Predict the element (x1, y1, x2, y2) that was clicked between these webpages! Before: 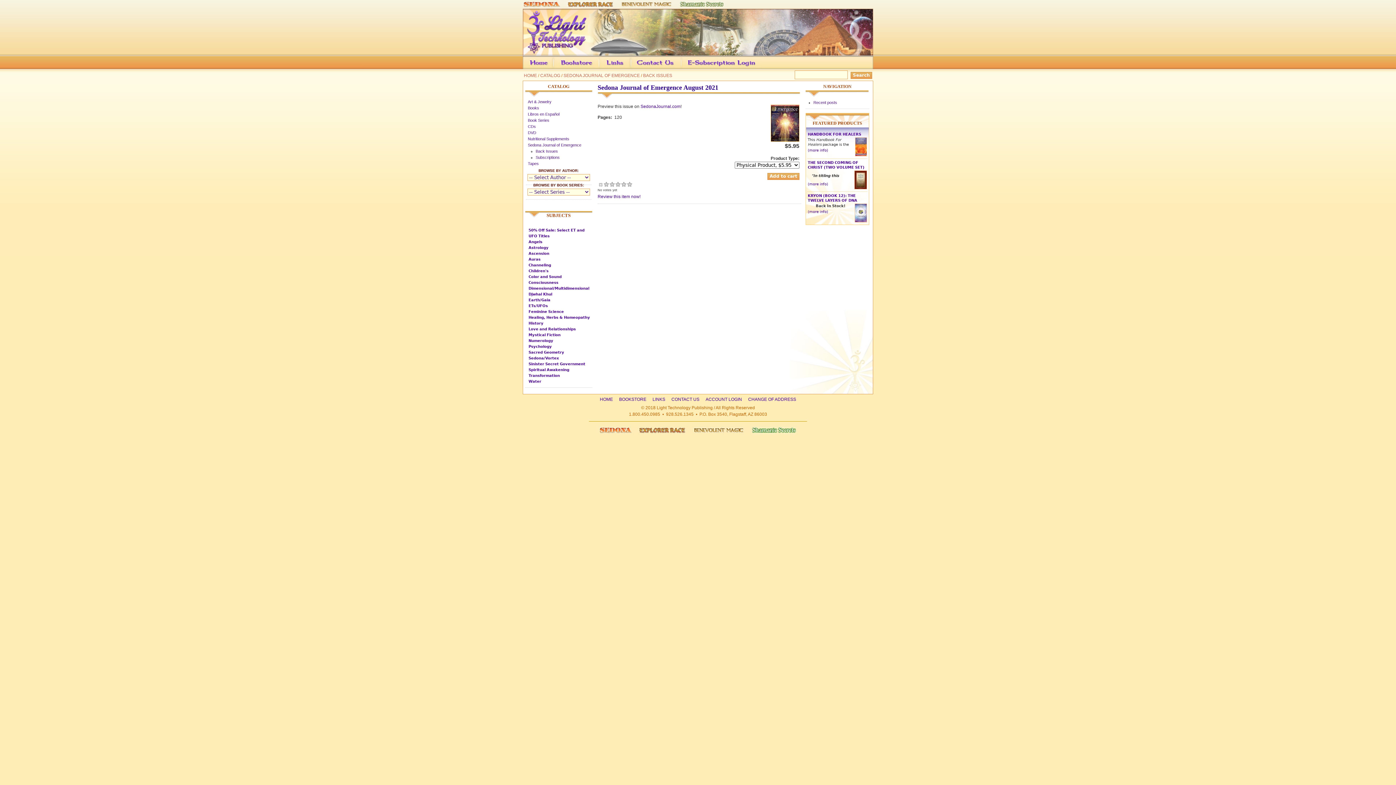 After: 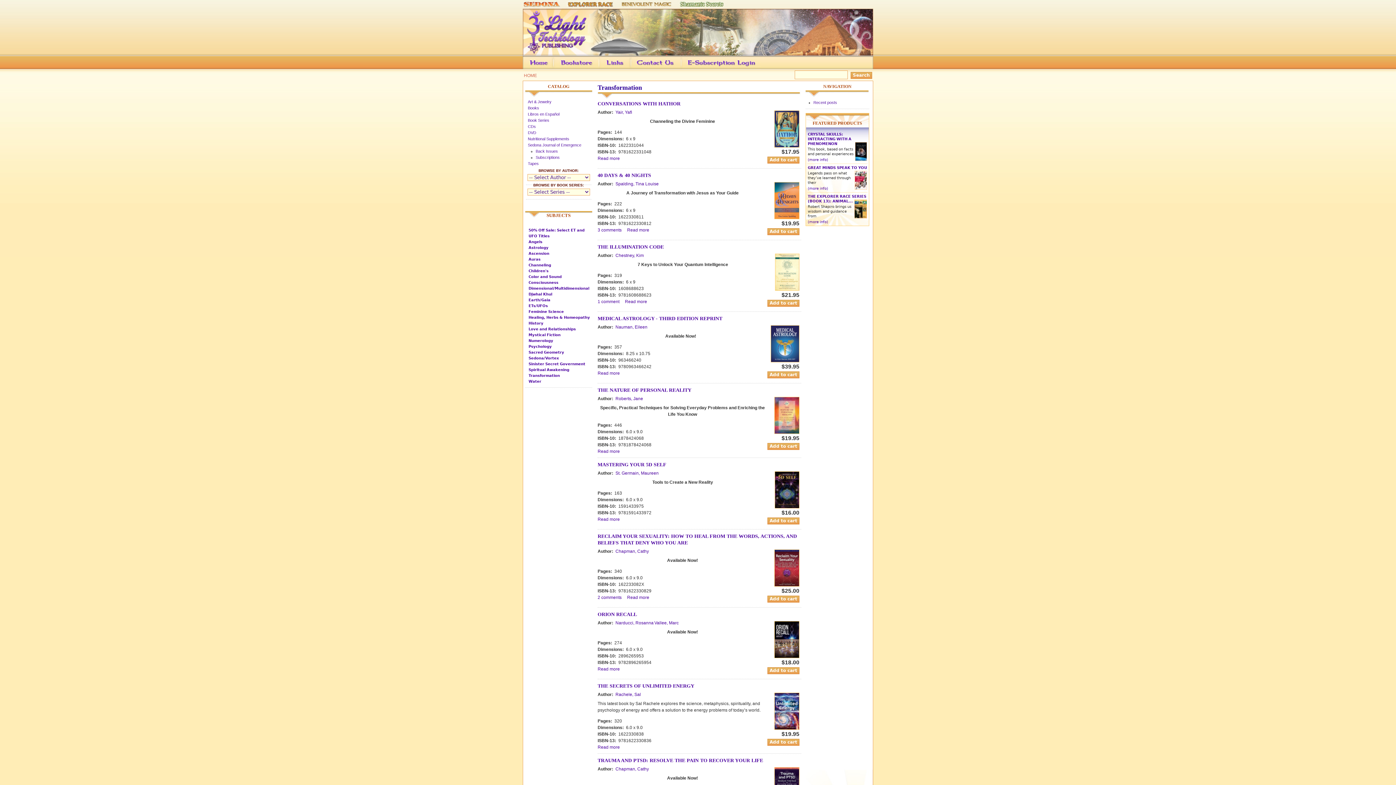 Action: bbox: (528, 373, 560, 377) label: Transformation